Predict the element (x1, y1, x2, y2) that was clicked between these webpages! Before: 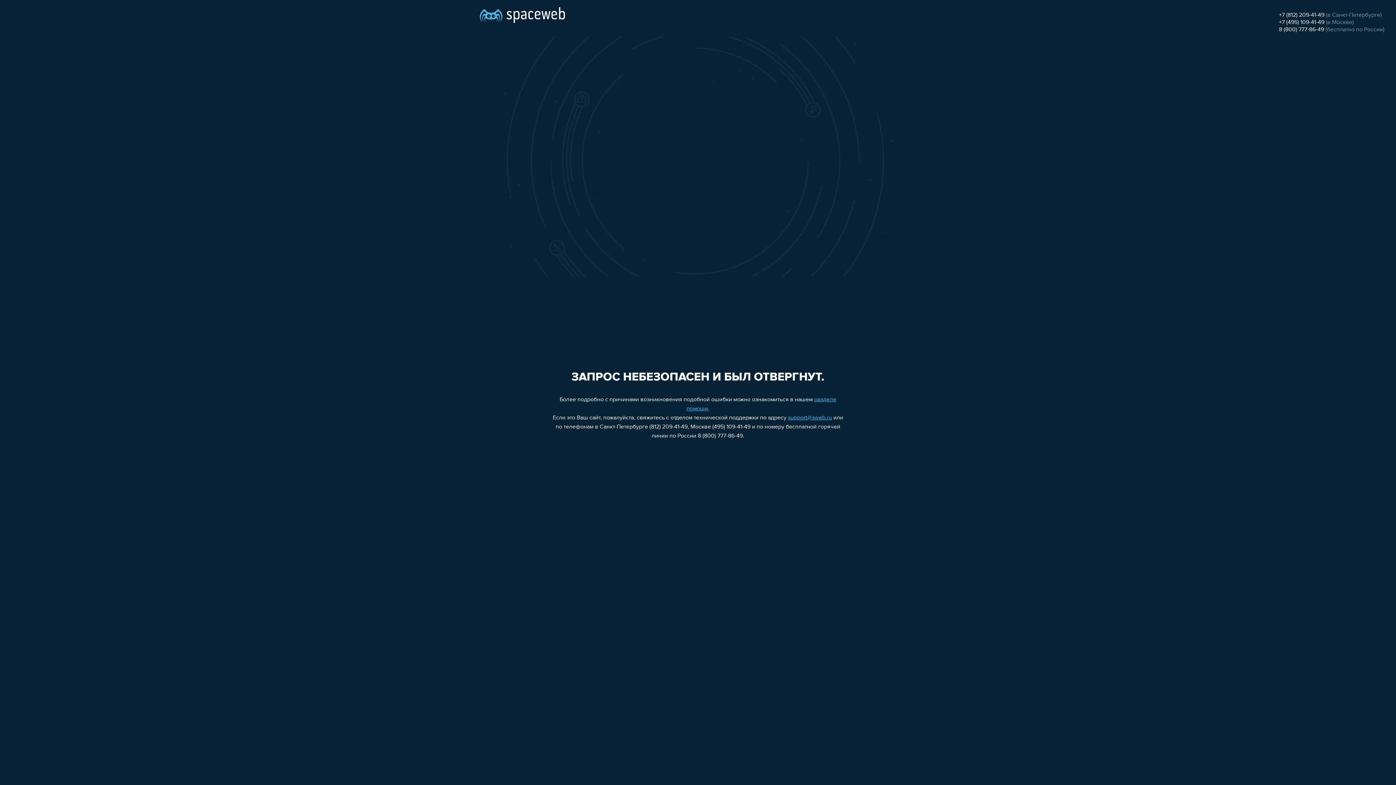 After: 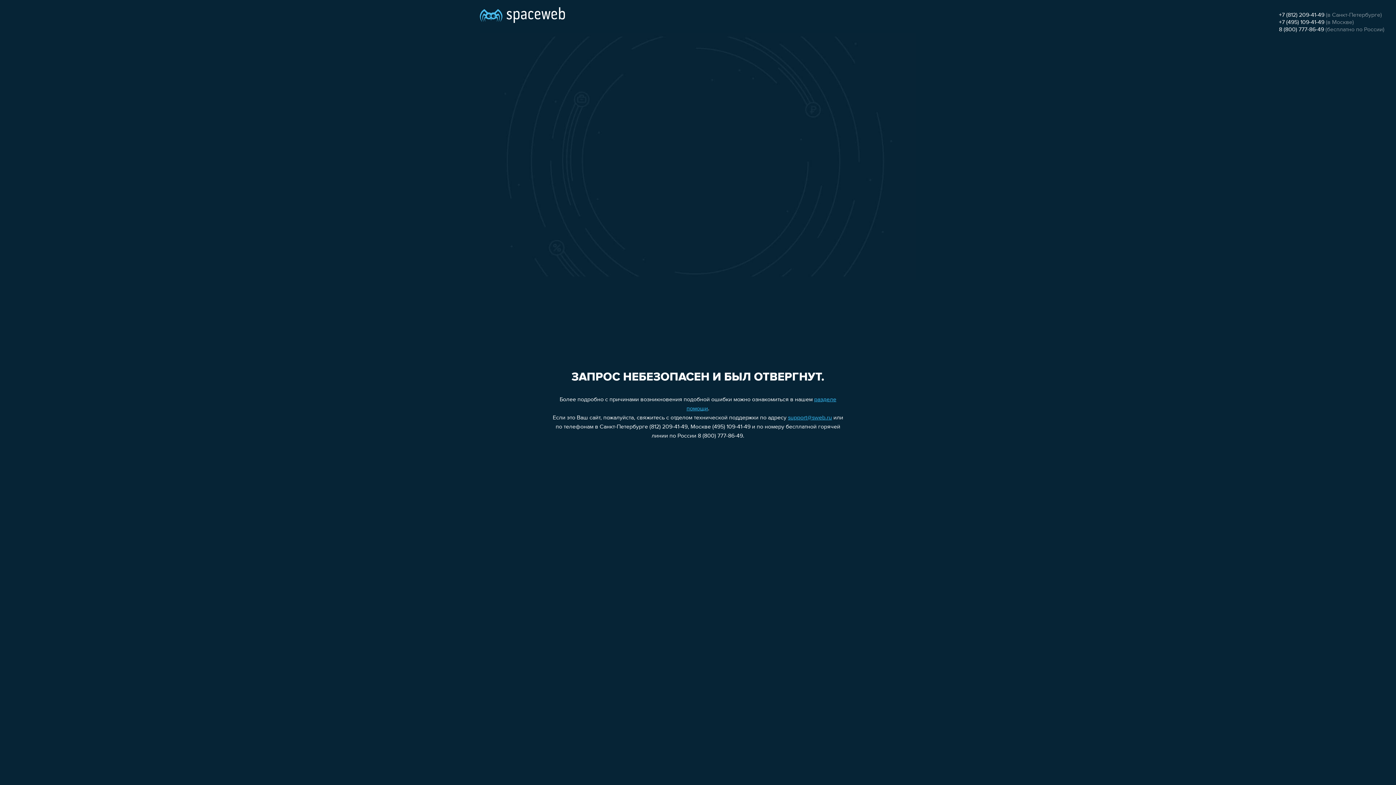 Action: label: +7 (812) 209-41-49 bbox: (1279, 12, 1324, 18)